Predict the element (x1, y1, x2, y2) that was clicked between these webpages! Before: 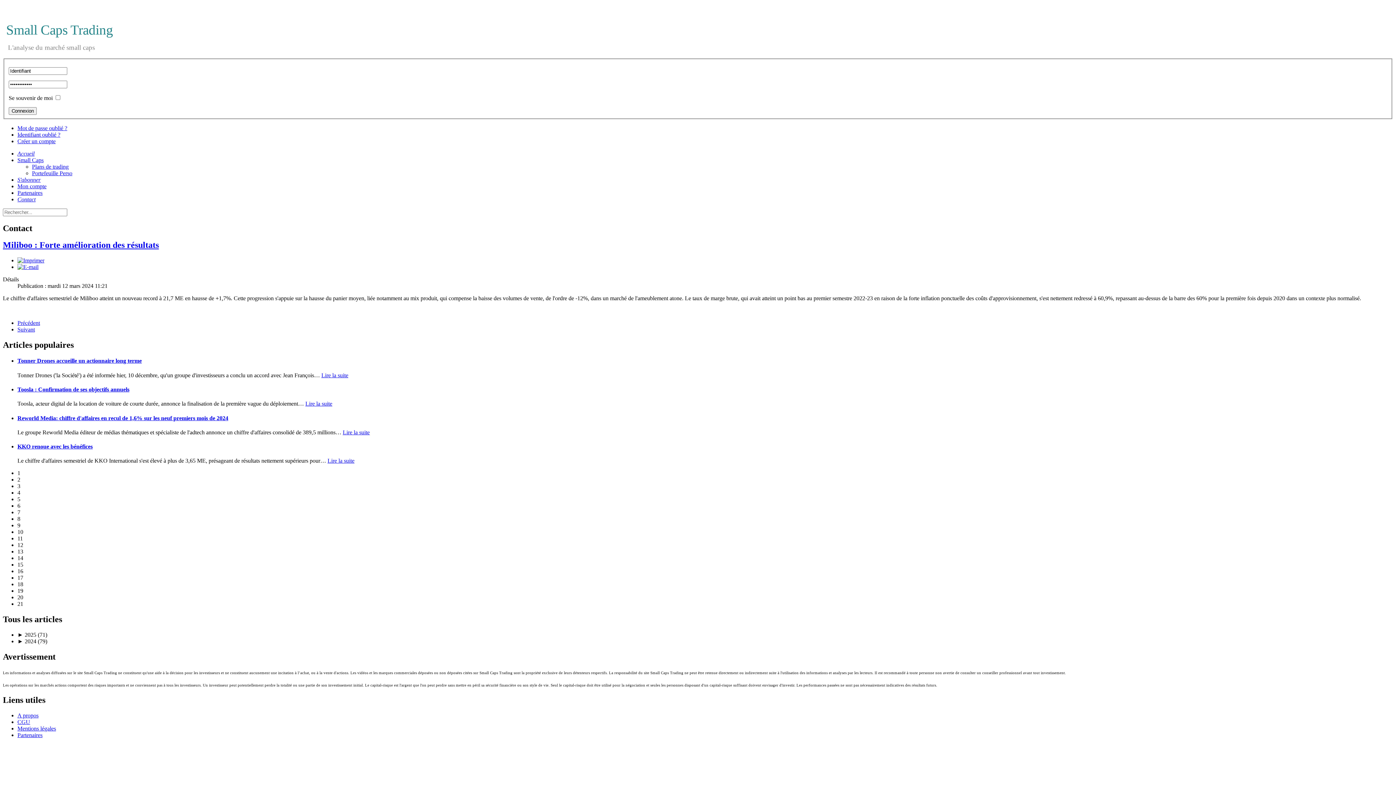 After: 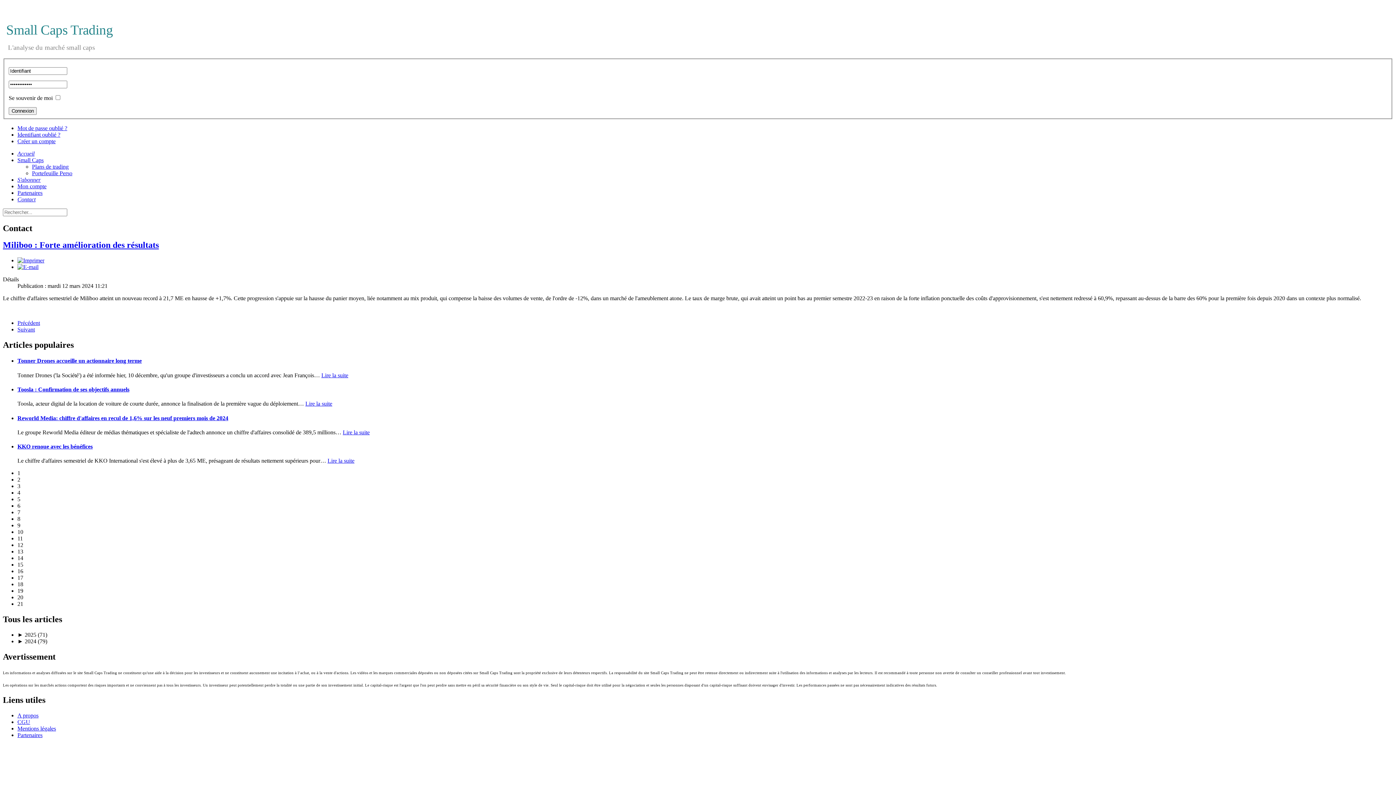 Action: bbox: (17, 257, 44, 263)